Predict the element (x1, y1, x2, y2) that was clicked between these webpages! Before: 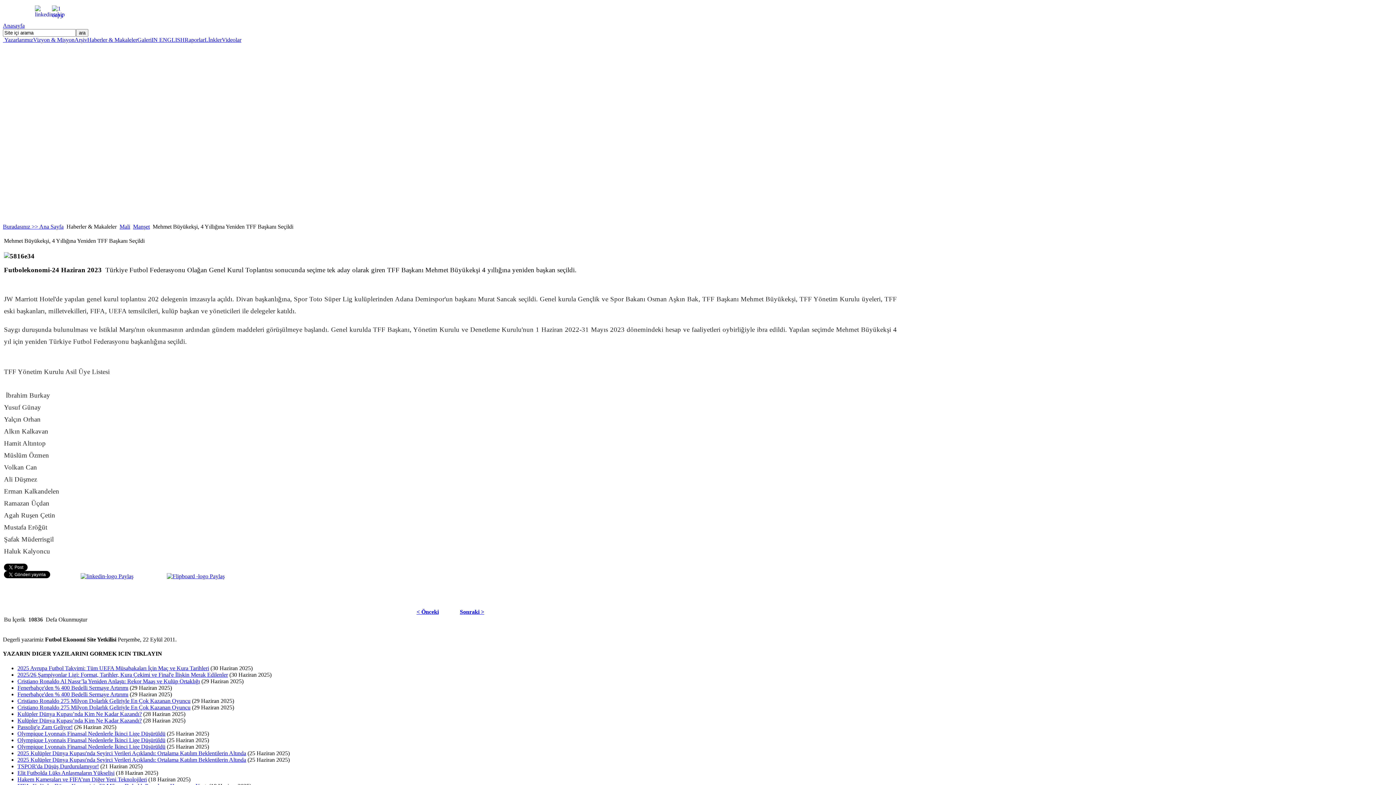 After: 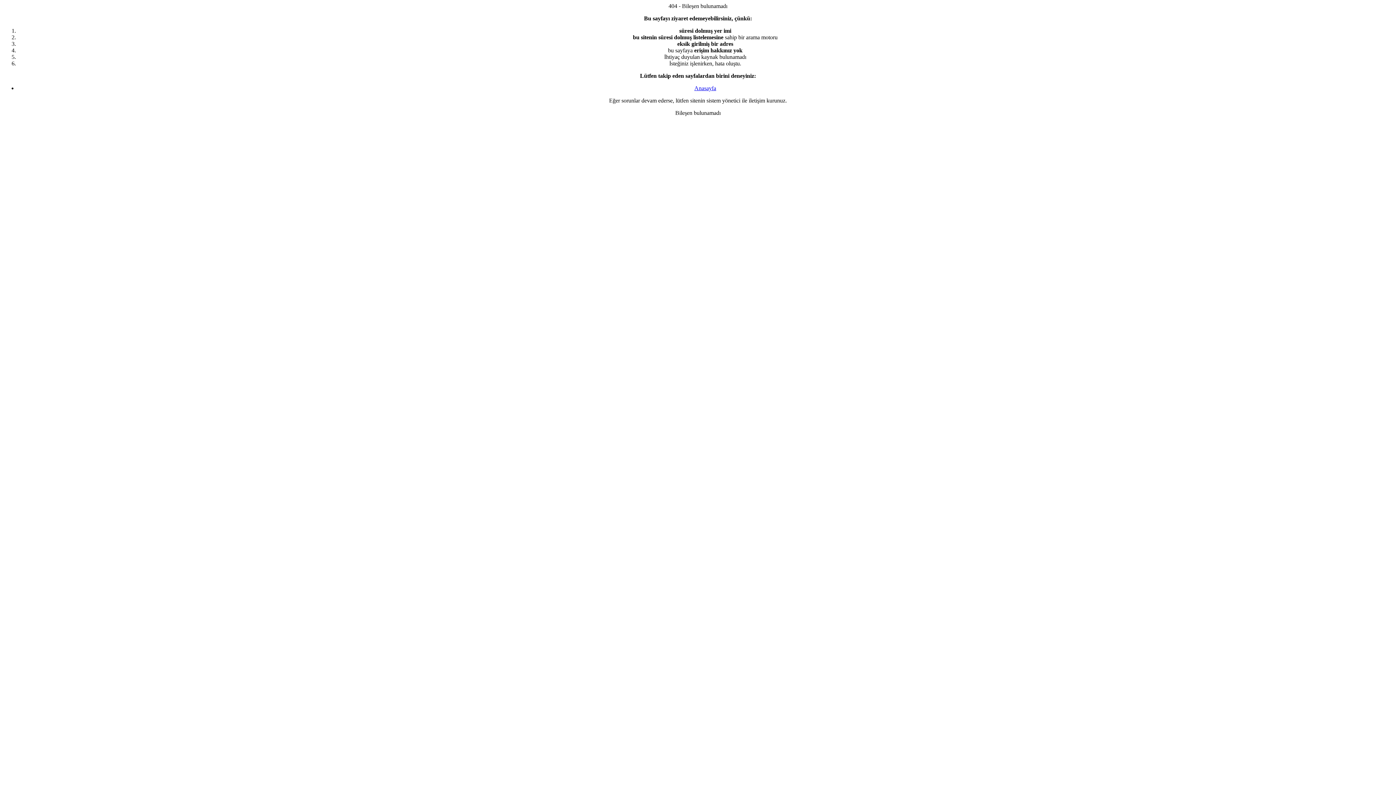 Action: bbox: (166, 573, 224, 579) label:  Paylaş